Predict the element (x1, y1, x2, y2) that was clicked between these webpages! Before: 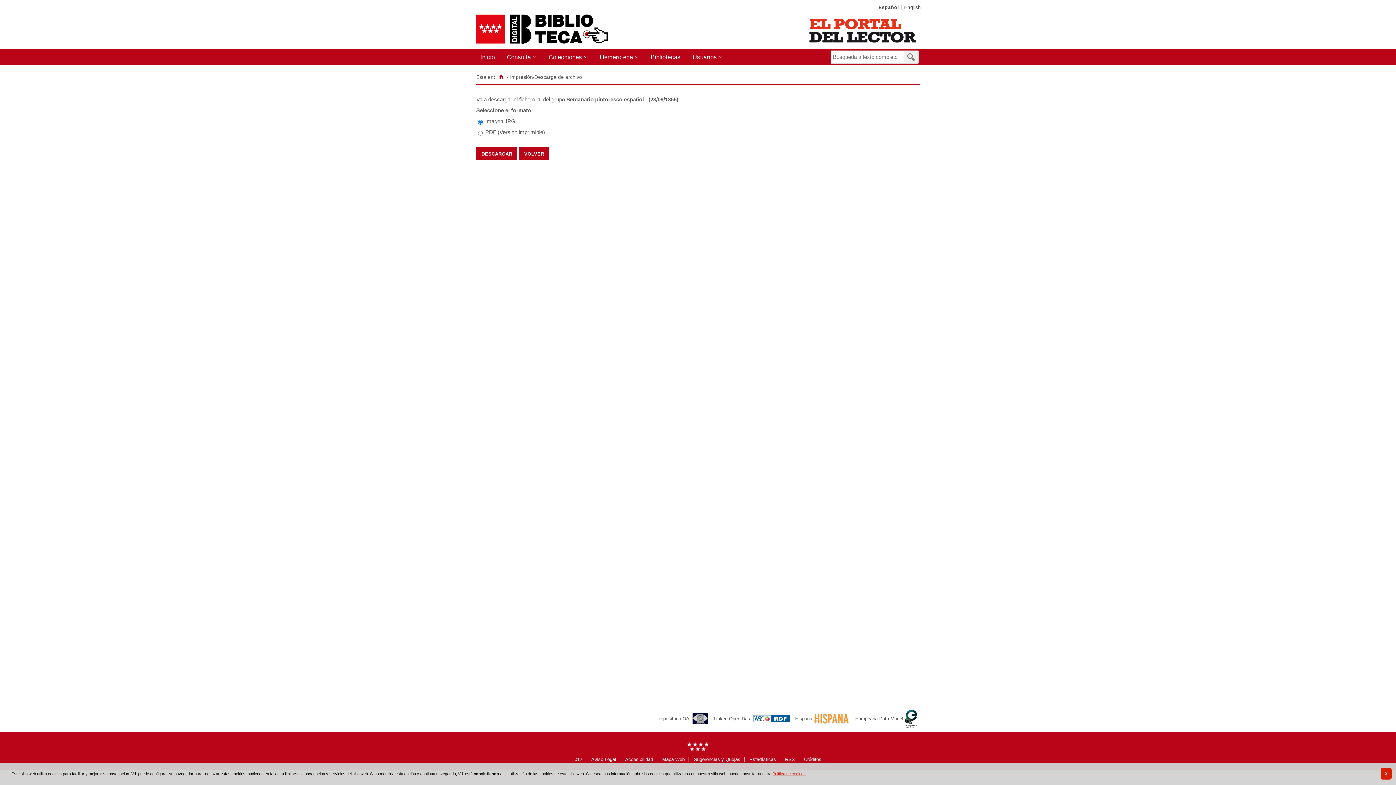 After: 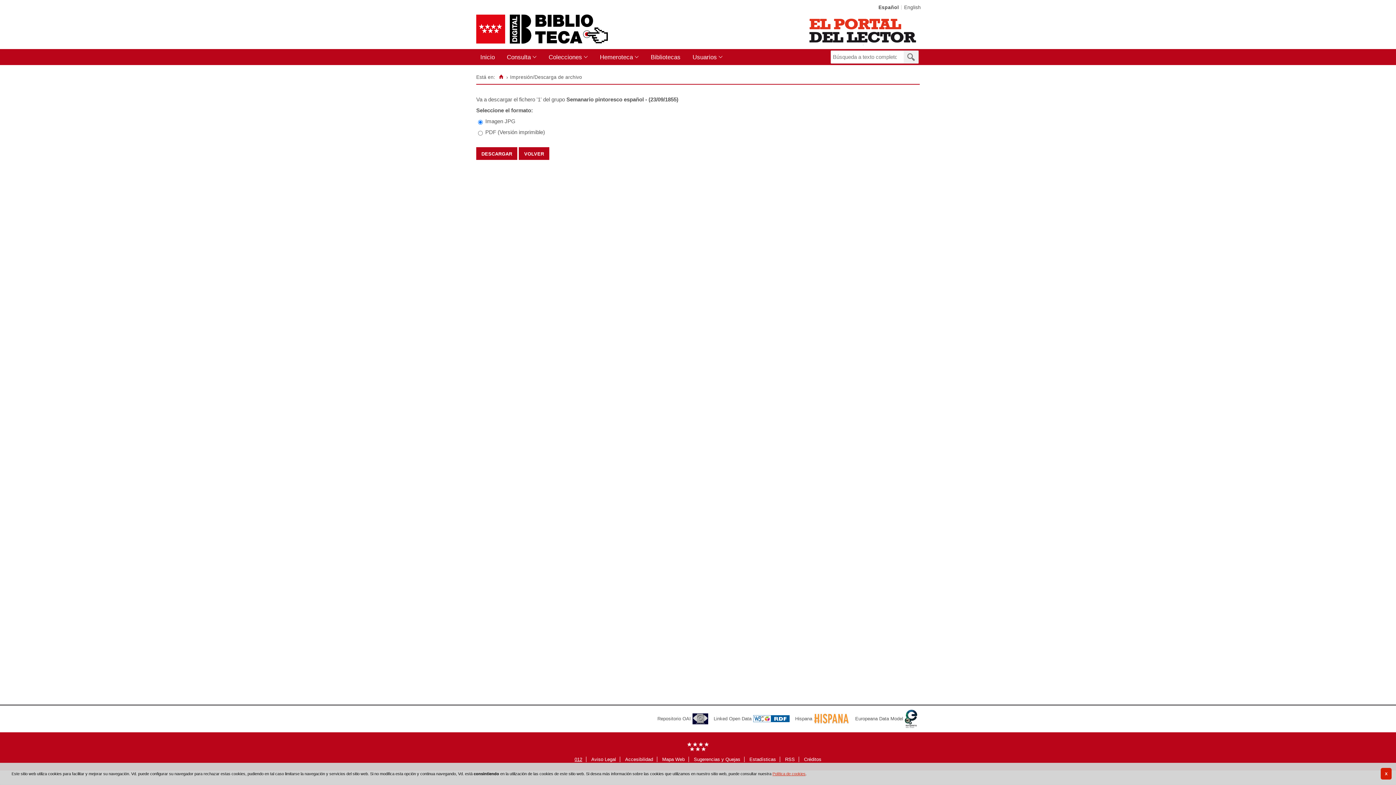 Action: bbox: (574, 756, 582, 762) label: 012